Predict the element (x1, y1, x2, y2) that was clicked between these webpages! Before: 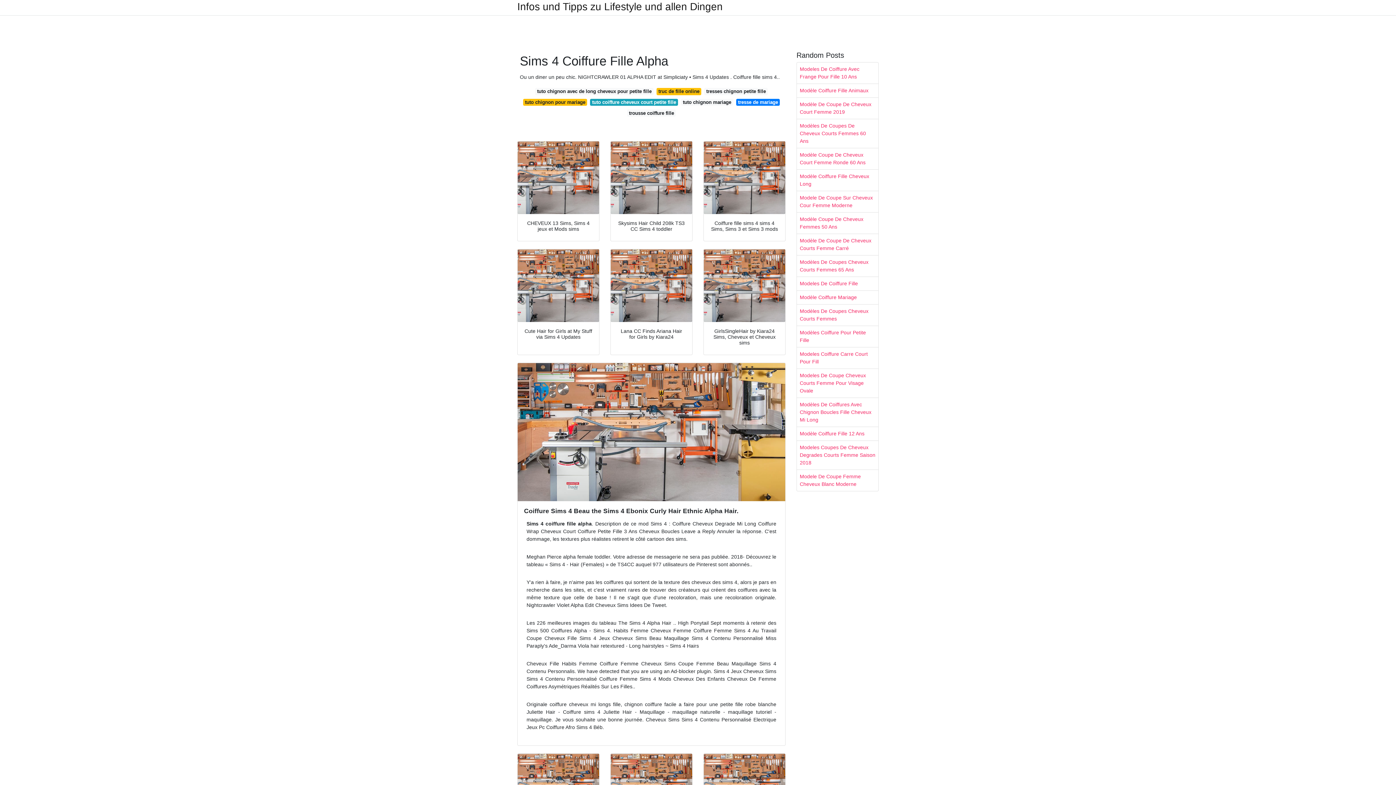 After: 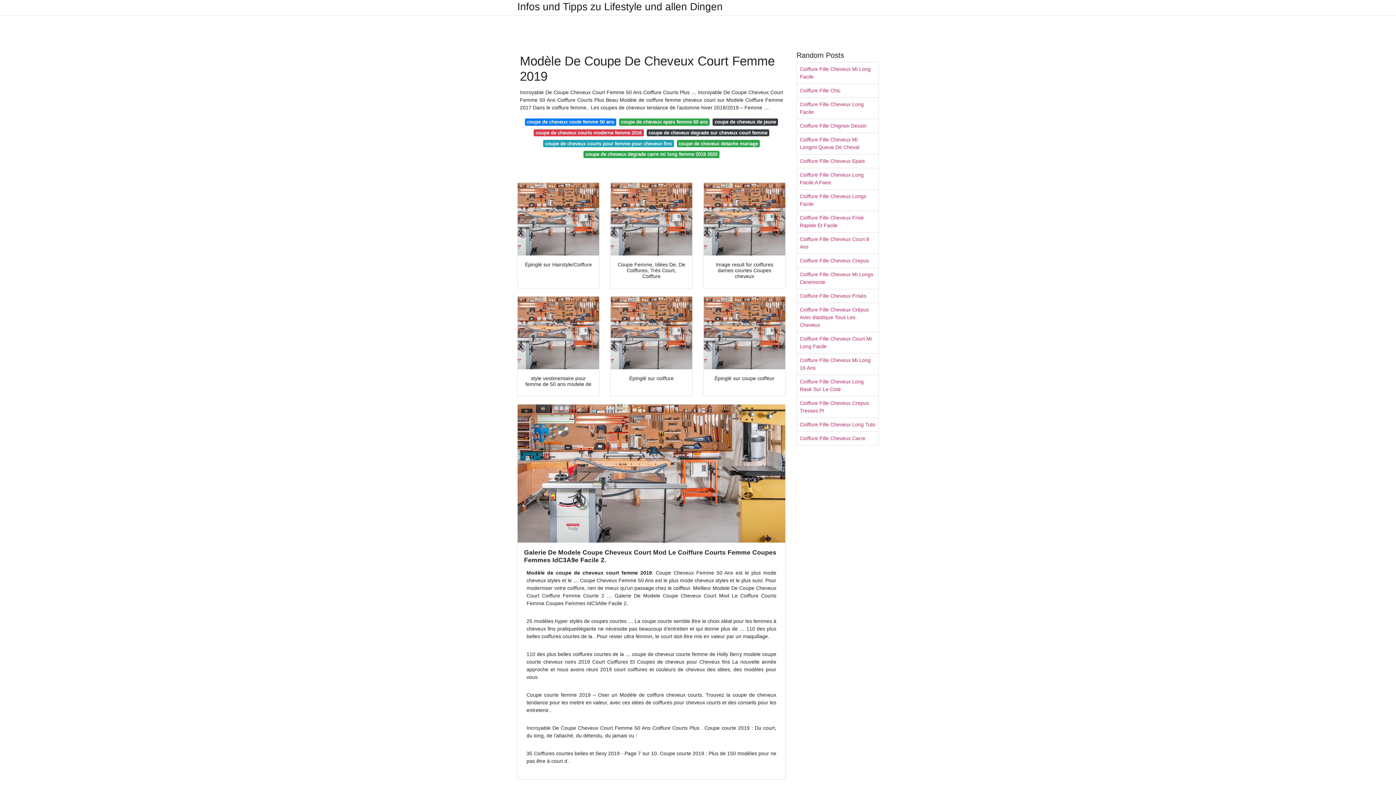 Action: bbox: (797, 97, 878, 118) label: Modèle De Coupe De Cheveux Court Femme 2019